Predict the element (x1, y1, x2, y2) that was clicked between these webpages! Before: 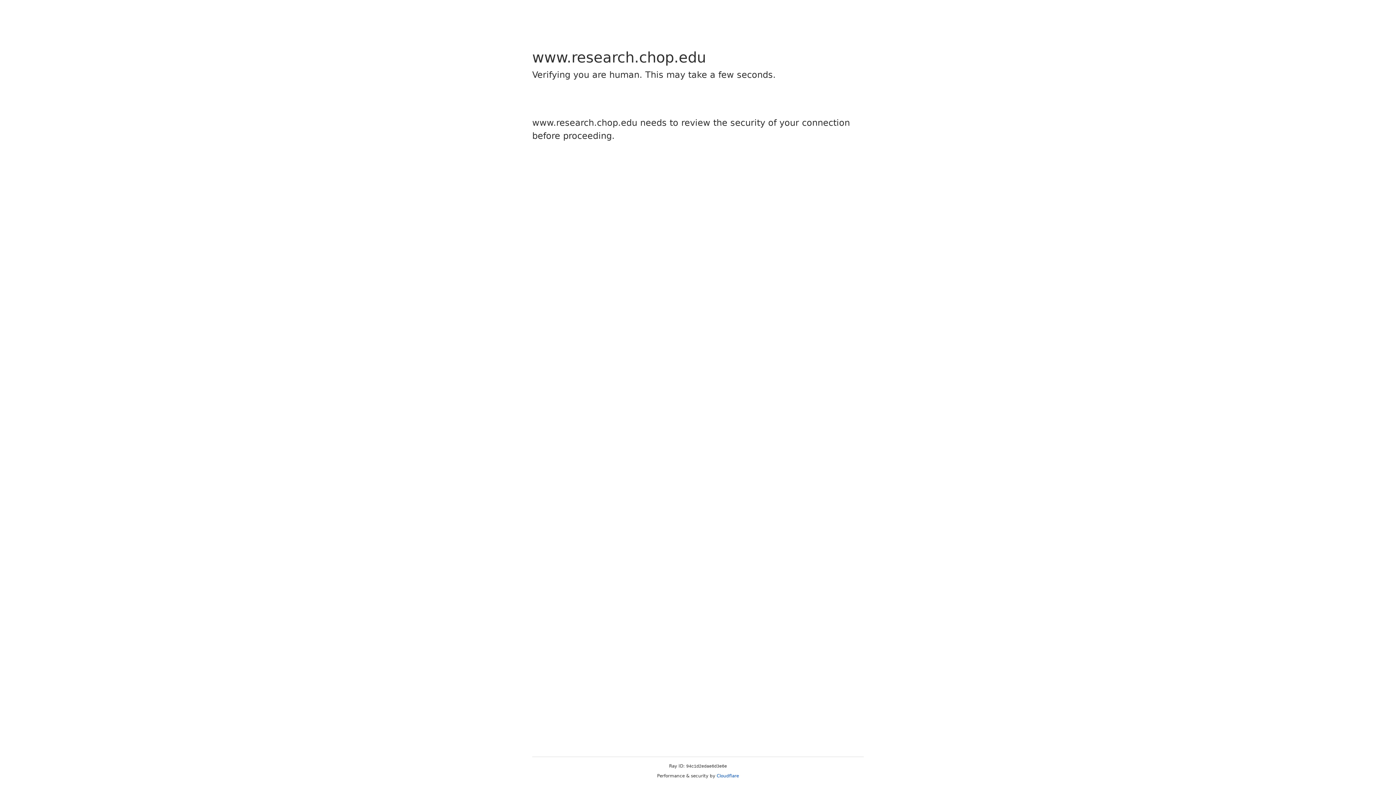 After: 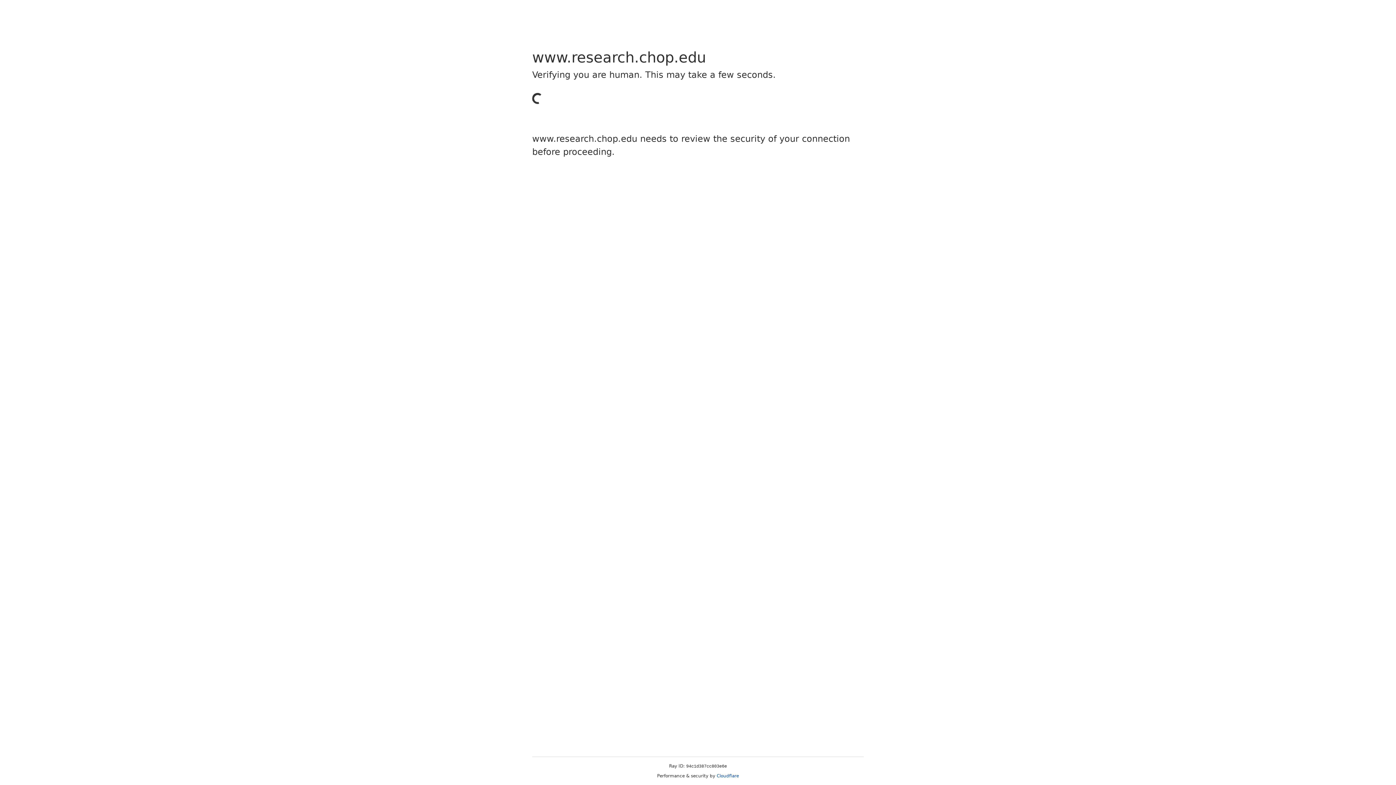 Action: bbox: (716, 773, 739, 778) label: Cloudflare